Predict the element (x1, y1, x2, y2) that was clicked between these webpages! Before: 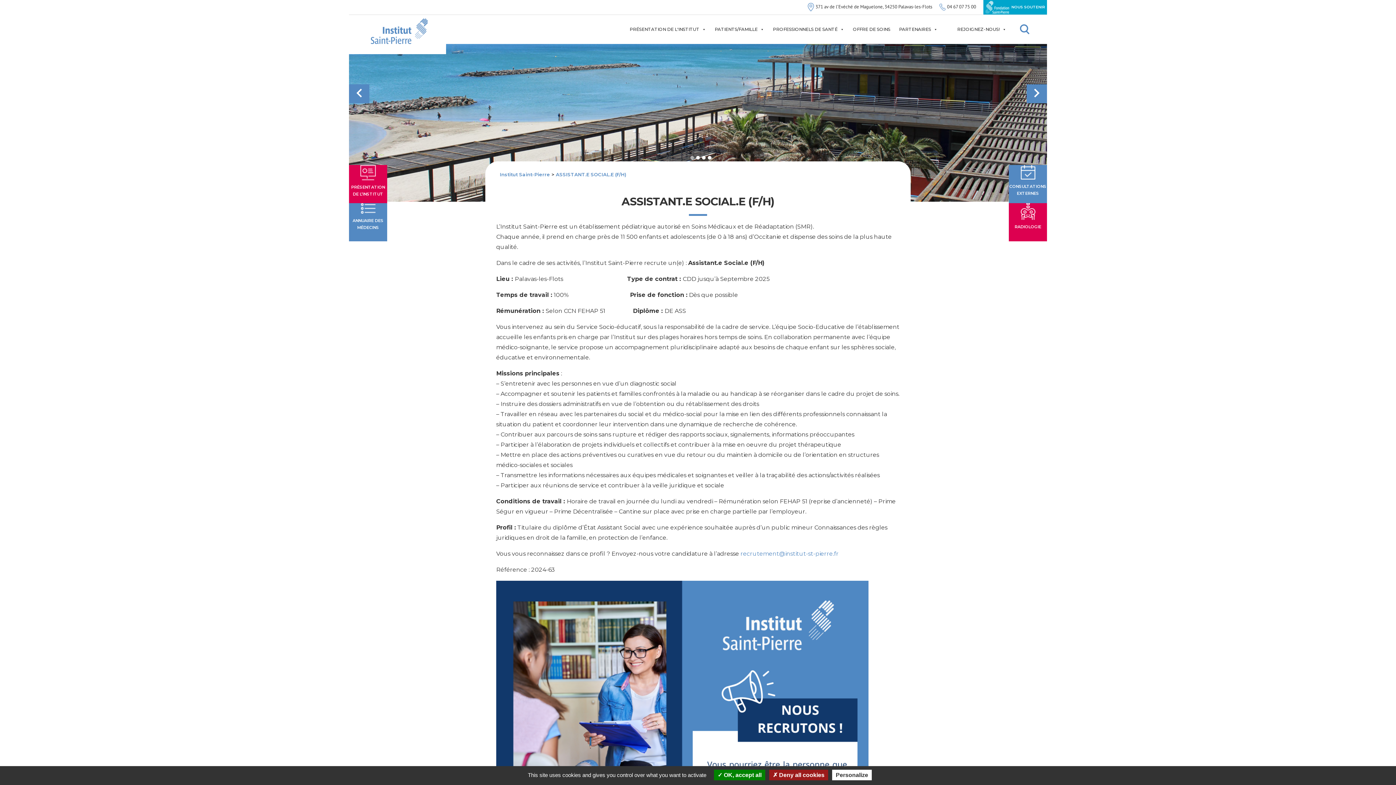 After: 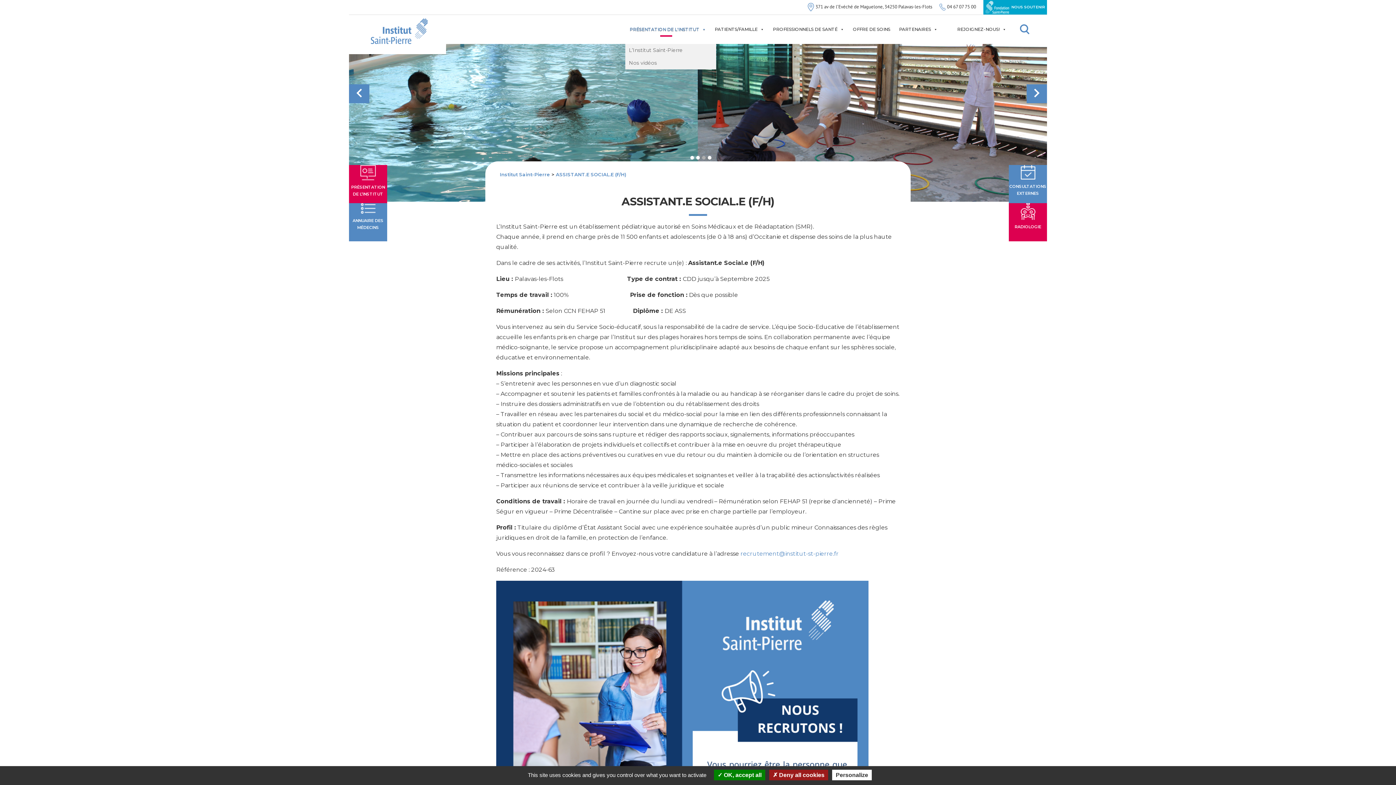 Action: bbox: (625, 14, 710, 44) label: PRÉSENTATION DE L'INSTITUT